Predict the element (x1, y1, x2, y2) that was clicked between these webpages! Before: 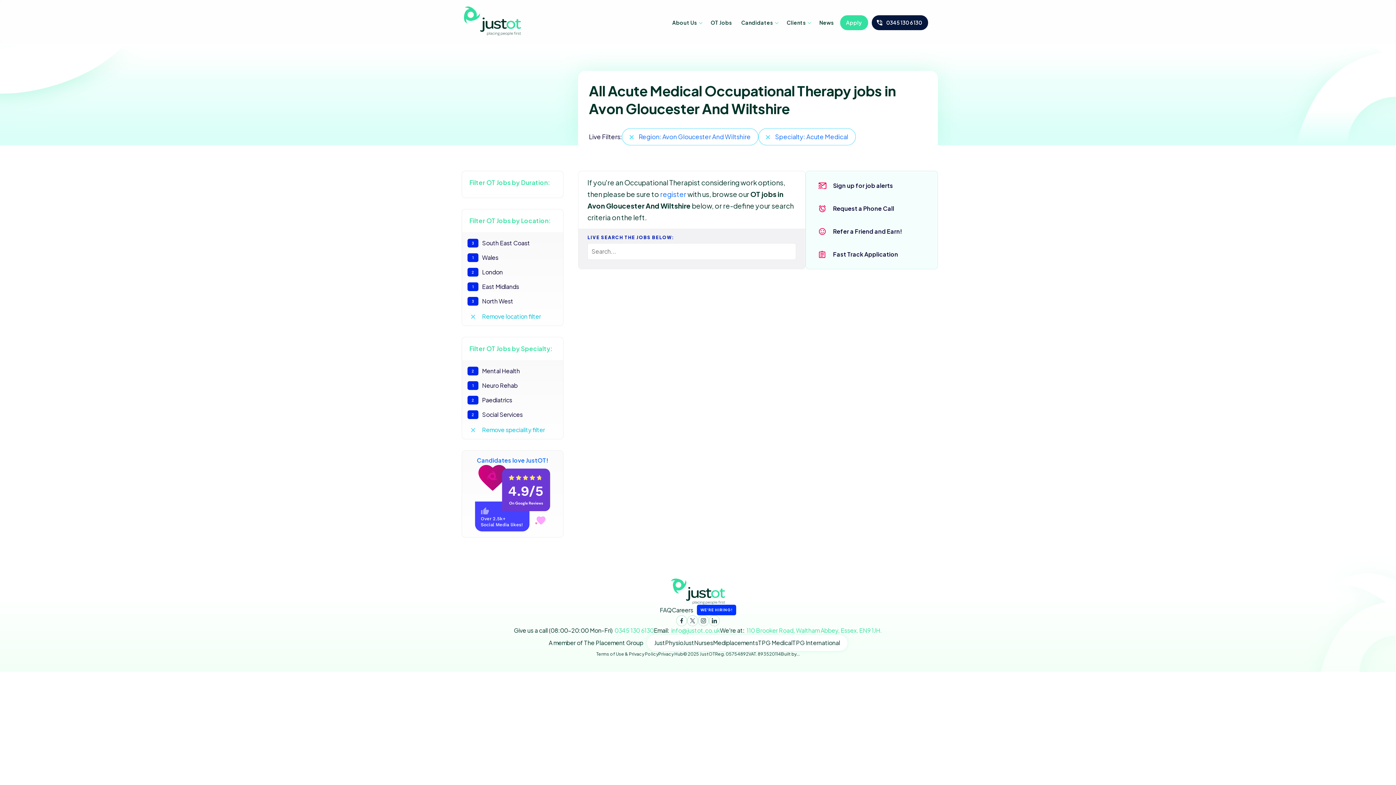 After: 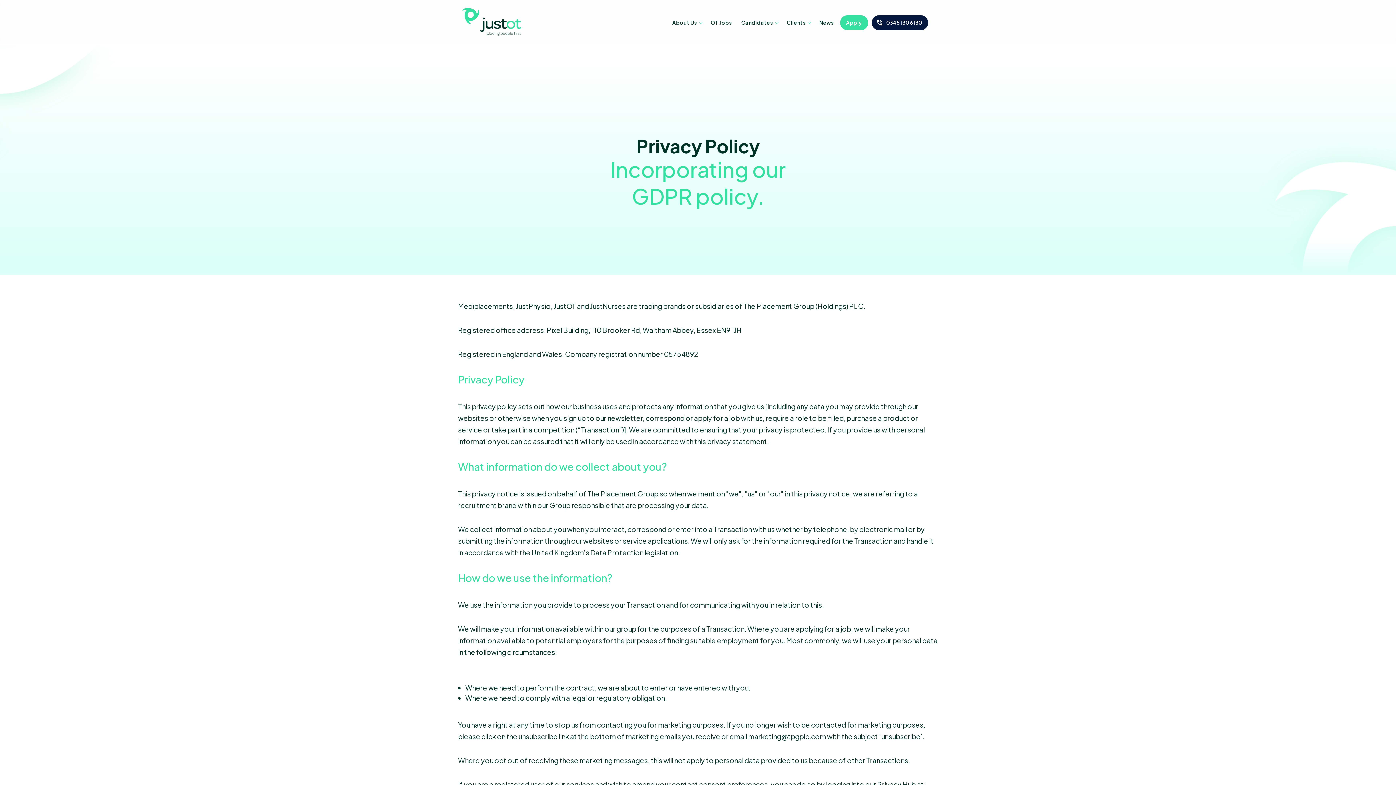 Action: label: Terms of Use & Privacy Policy bbox: (596, 651, 658, 657)